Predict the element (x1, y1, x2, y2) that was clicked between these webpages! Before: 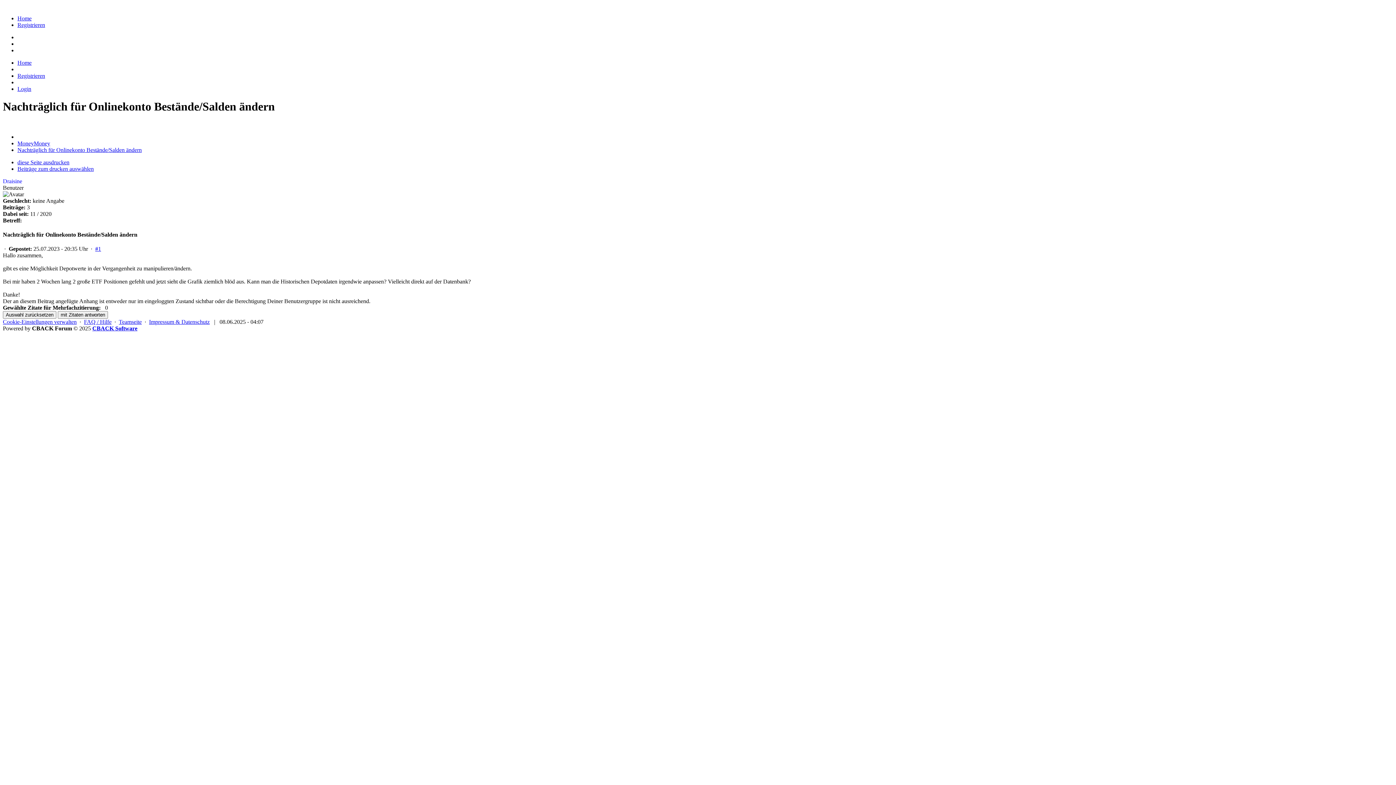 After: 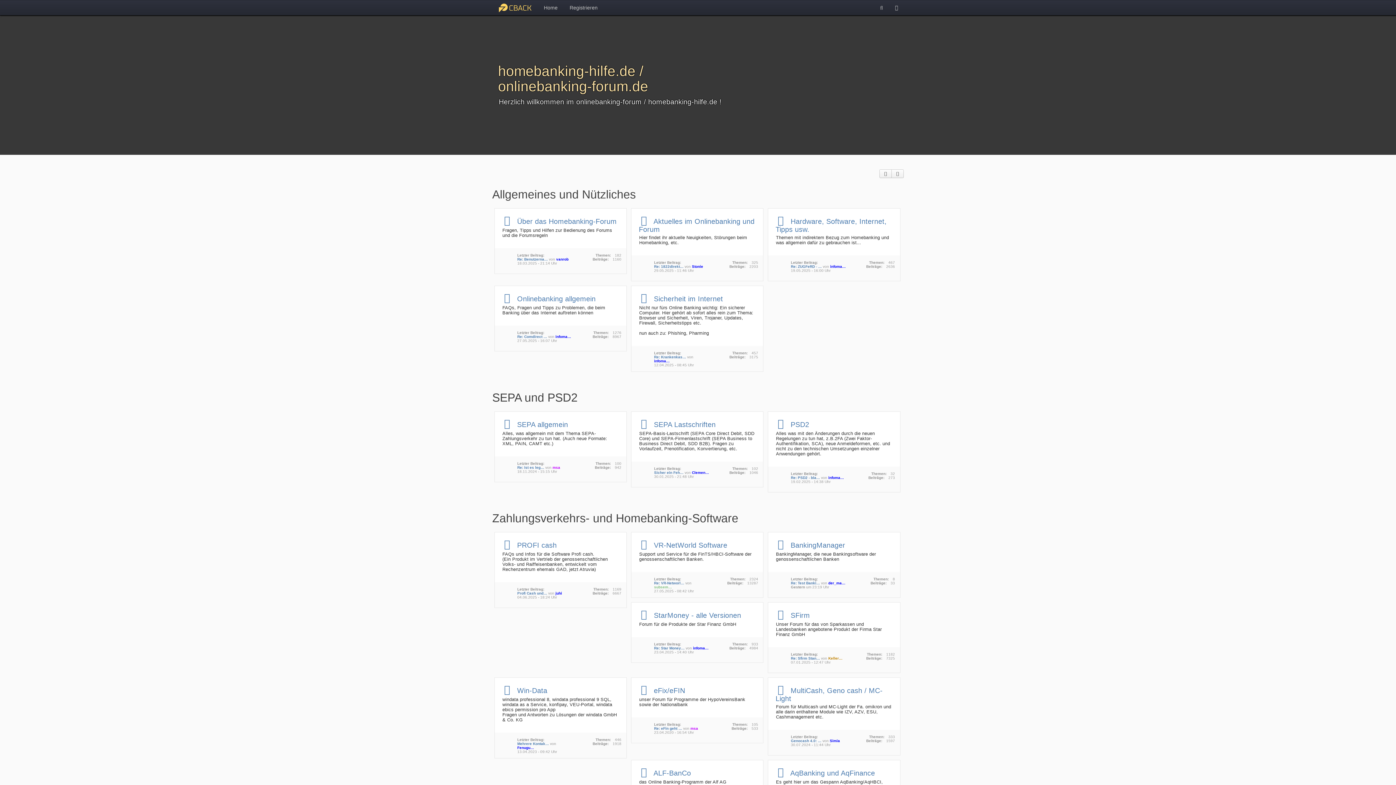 Action: bbox: (17, 15, 31, 21) label: Home